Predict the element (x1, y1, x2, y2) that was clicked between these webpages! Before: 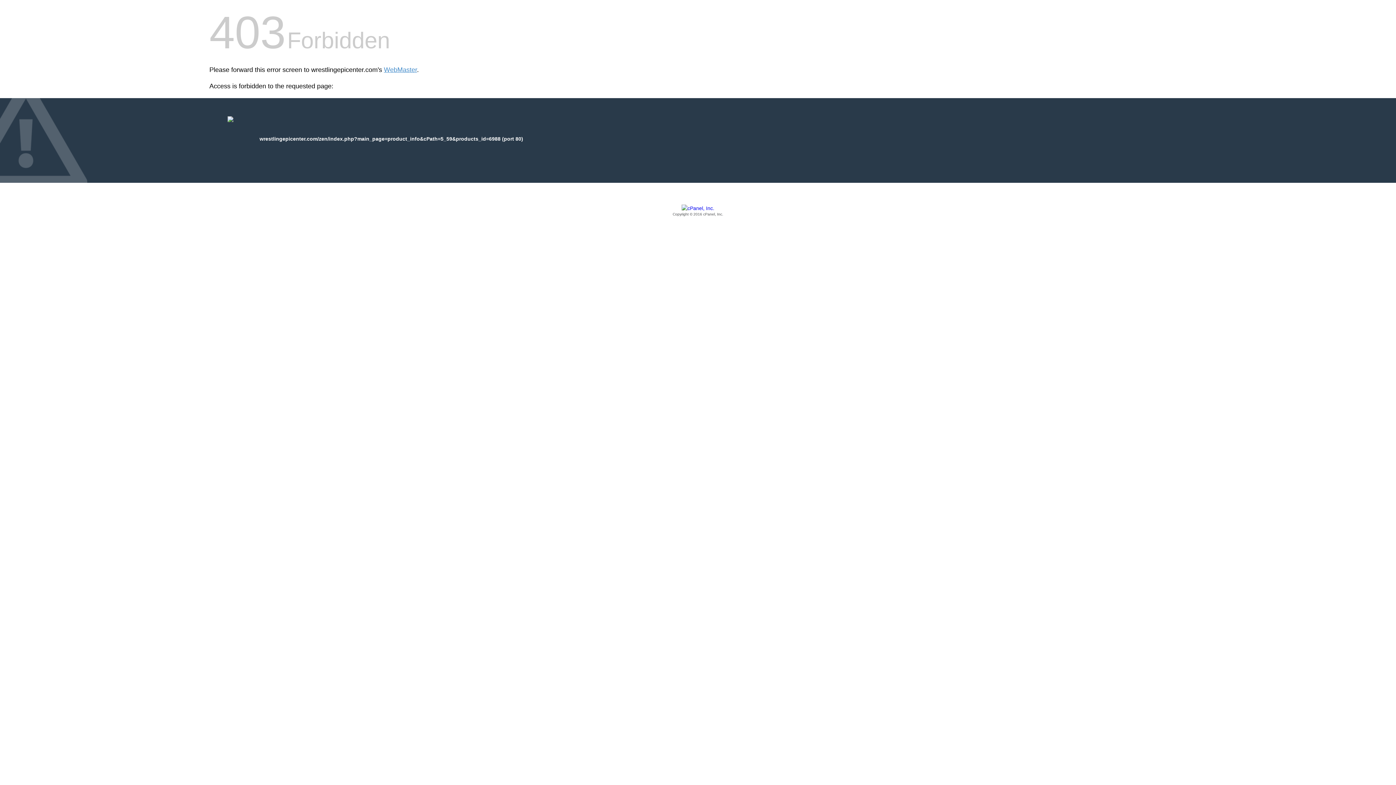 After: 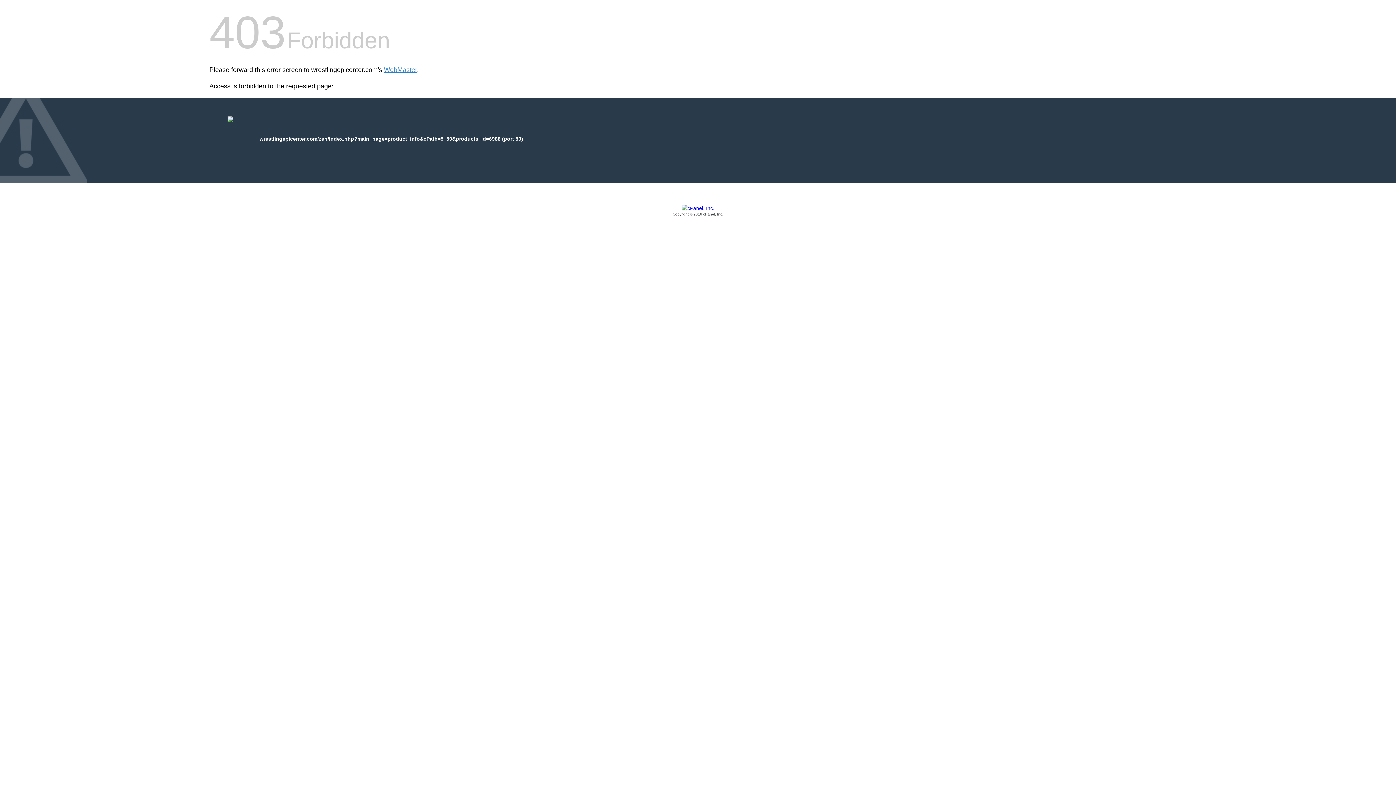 Action: bbox: (209, 205, 1186, 217) label: Copyright © 2016 cPanel, Inc.